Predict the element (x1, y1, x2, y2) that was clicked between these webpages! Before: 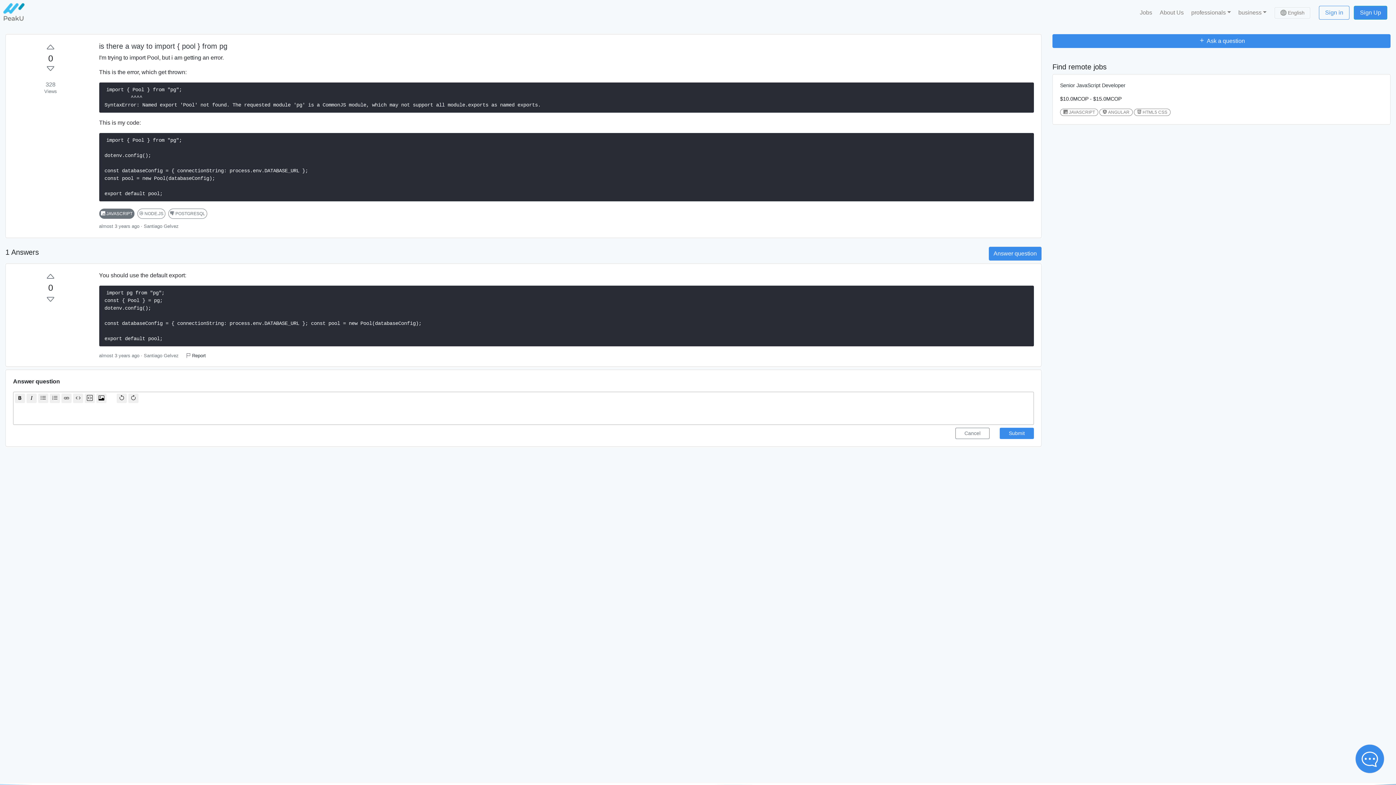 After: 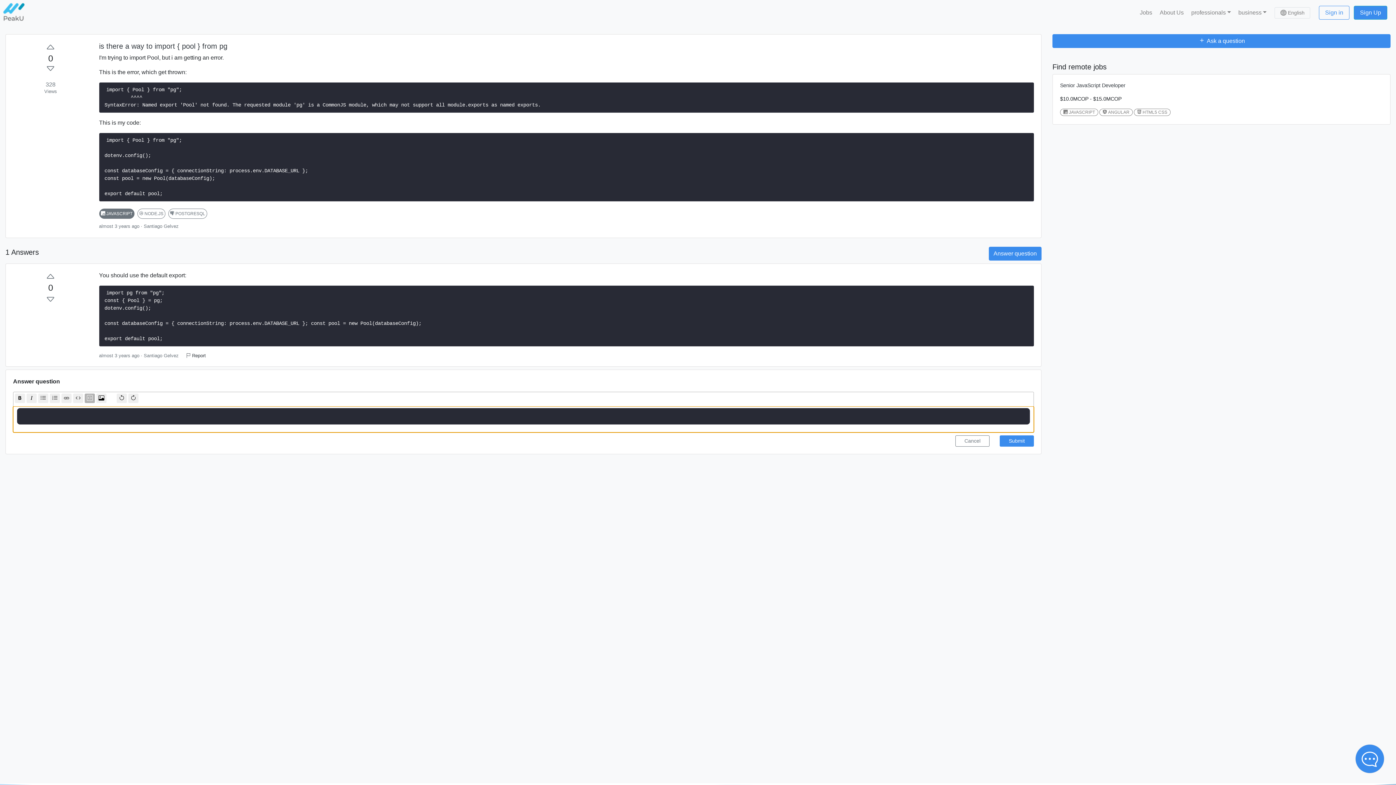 Action: bbox: (84, 393, 94, 403)